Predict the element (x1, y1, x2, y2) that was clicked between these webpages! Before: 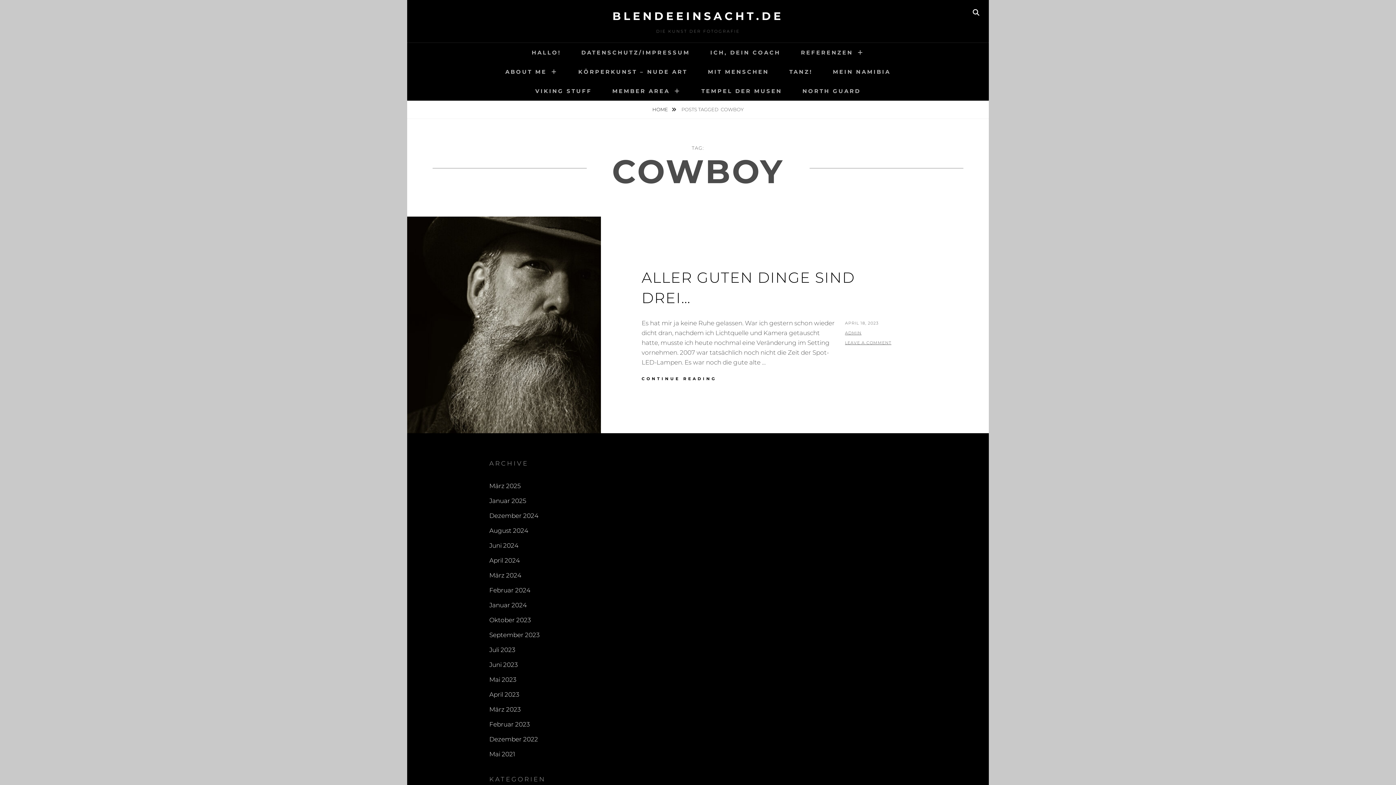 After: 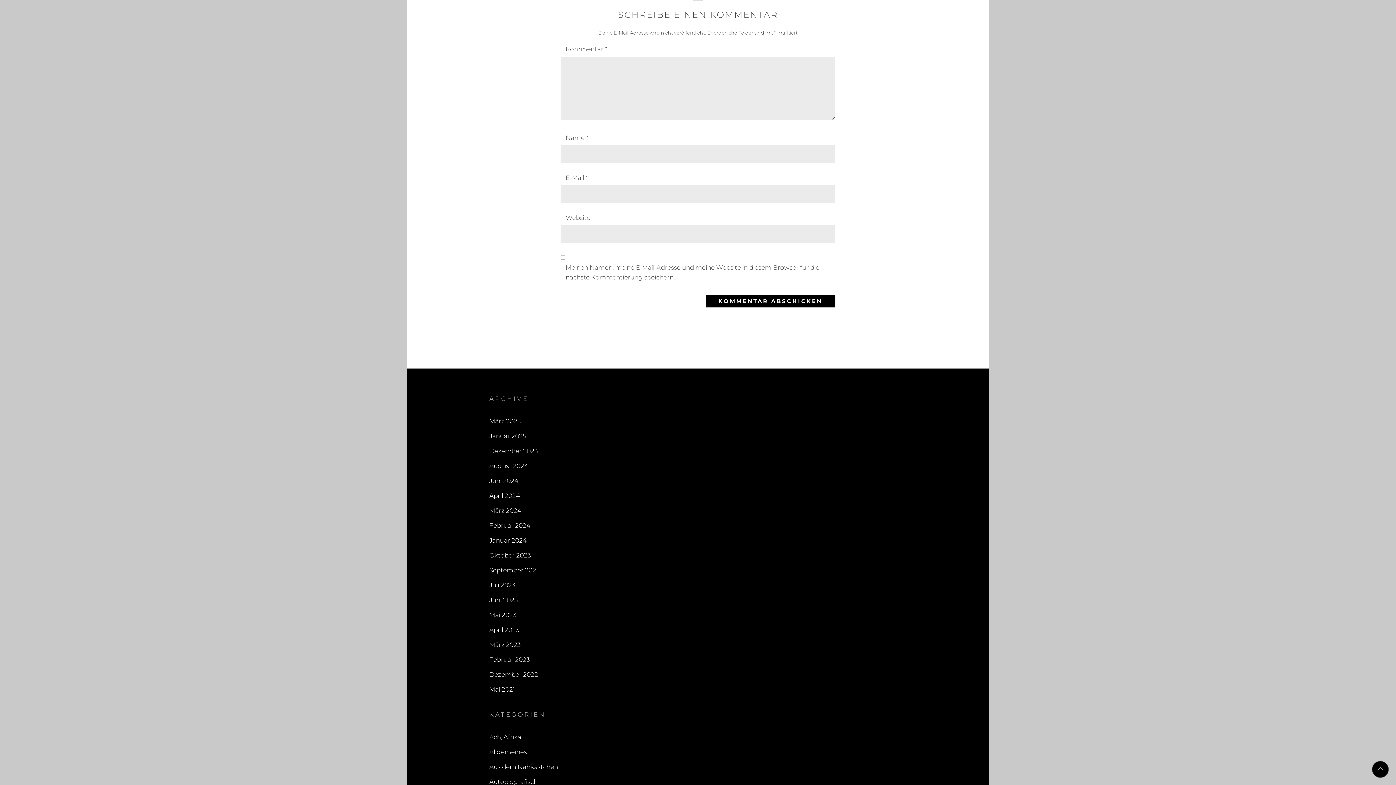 Action: label: LEAVE A COMMENT bbox: (845, 340, 891, 345)